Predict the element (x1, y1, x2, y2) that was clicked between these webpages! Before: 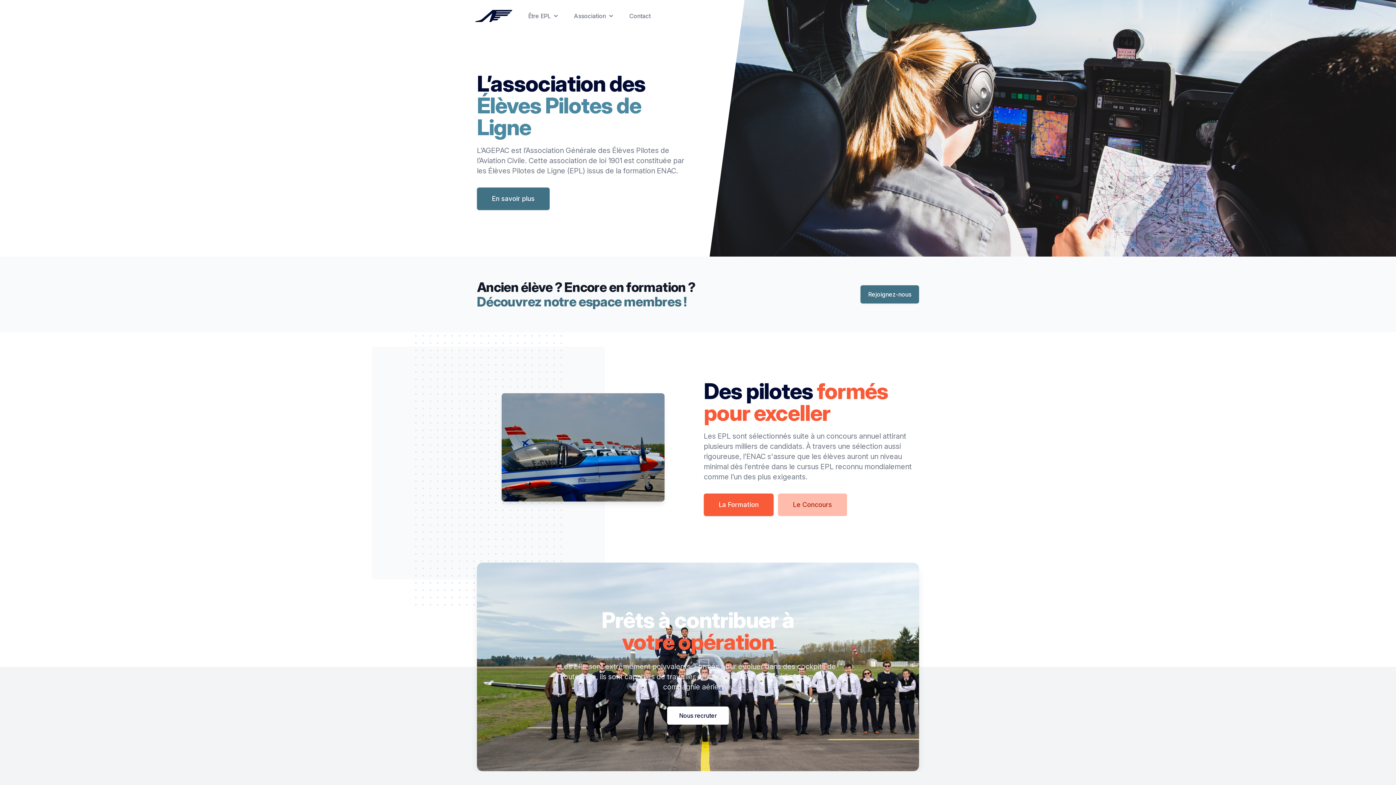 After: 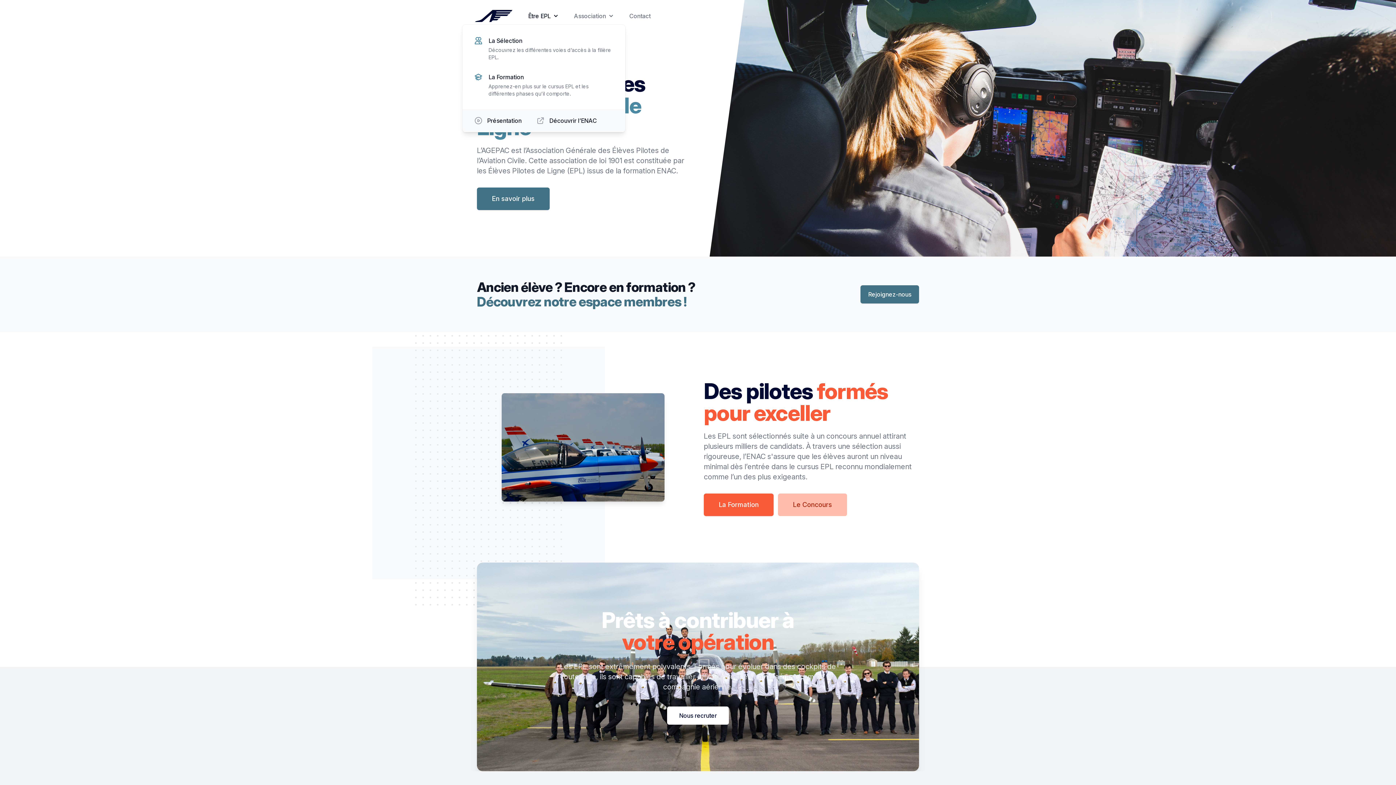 Action: label: Être EPL bbox: (528, 11, 559, 20)